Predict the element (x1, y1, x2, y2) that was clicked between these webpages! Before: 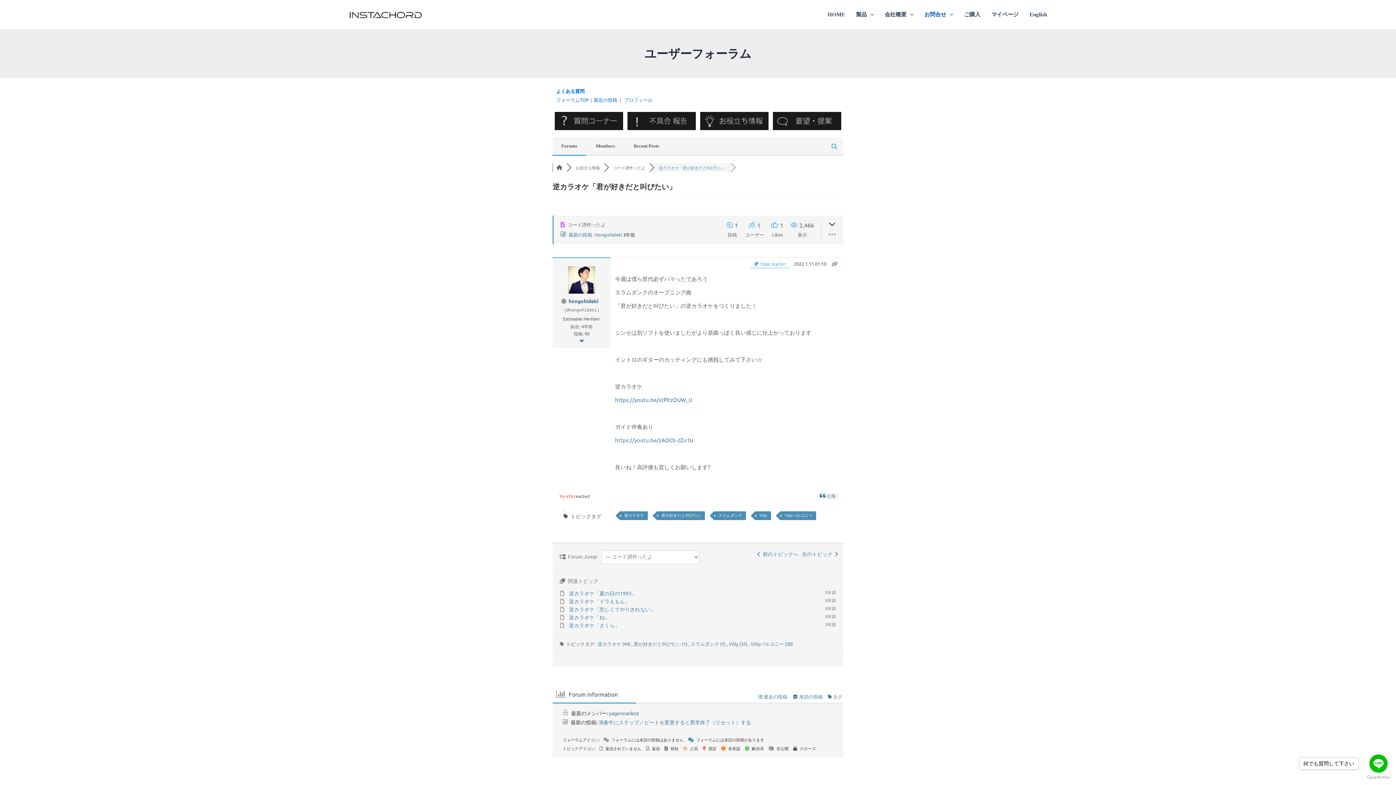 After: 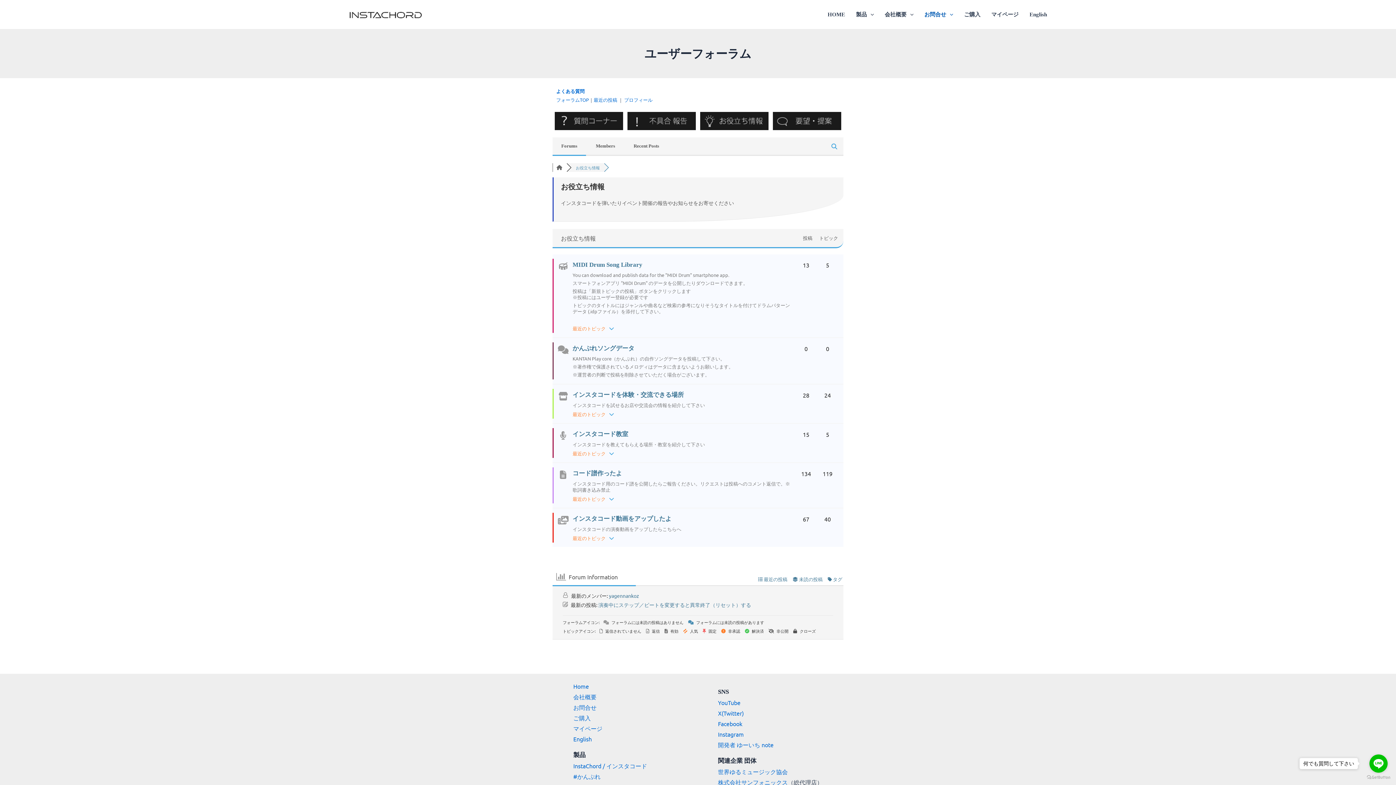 Action: label: お役立ち情報 bbox: (576, 164, 600, 170)